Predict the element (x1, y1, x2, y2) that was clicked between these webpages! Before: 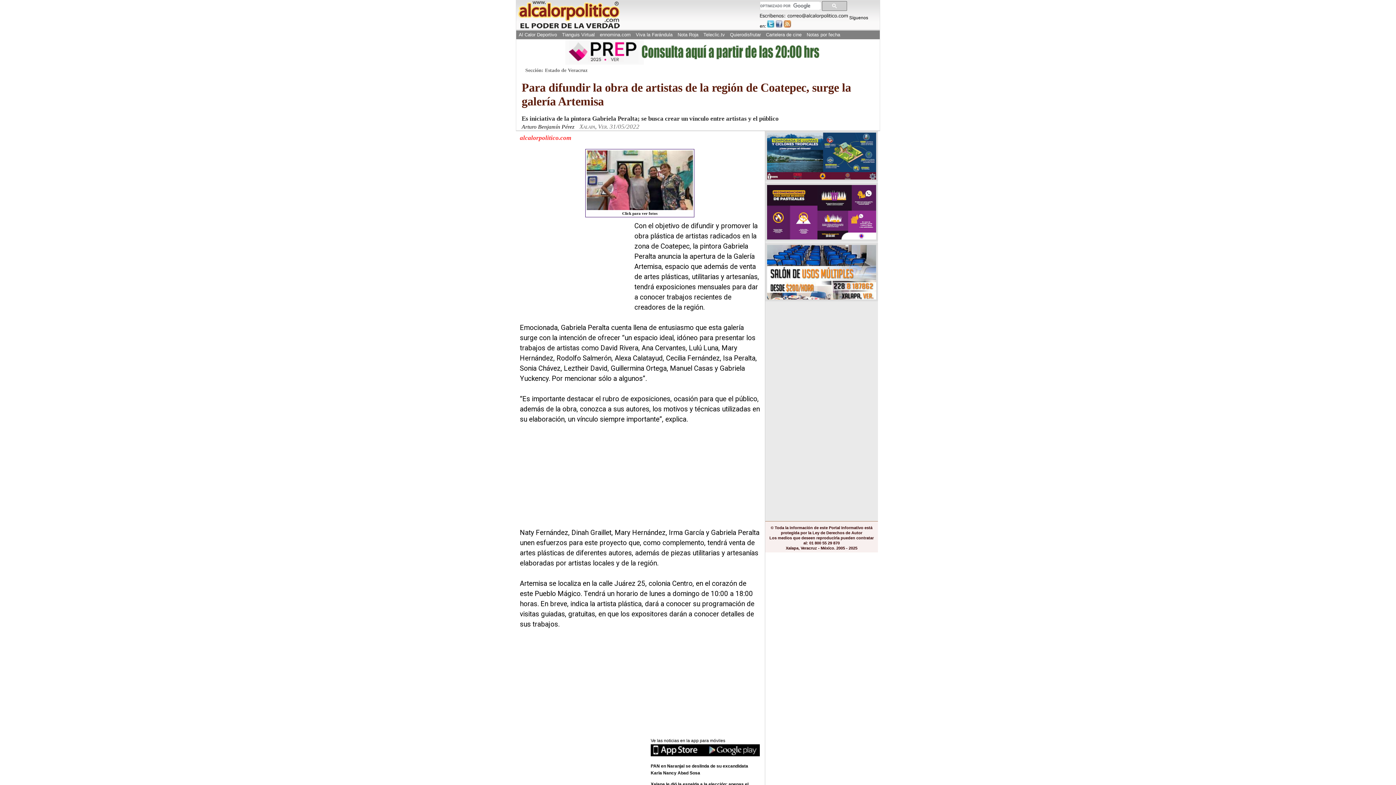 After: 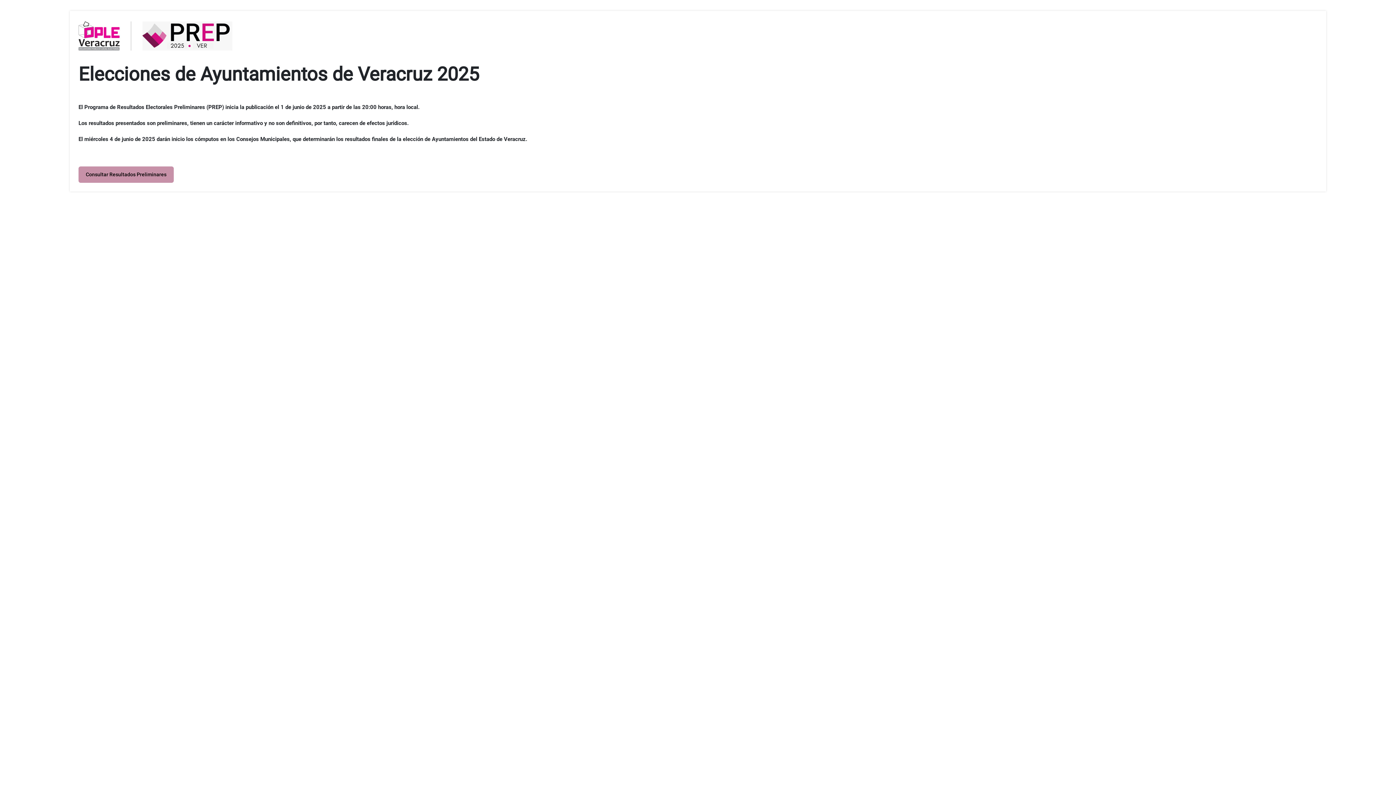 Action: bbox: (565, 60, 830, 65)